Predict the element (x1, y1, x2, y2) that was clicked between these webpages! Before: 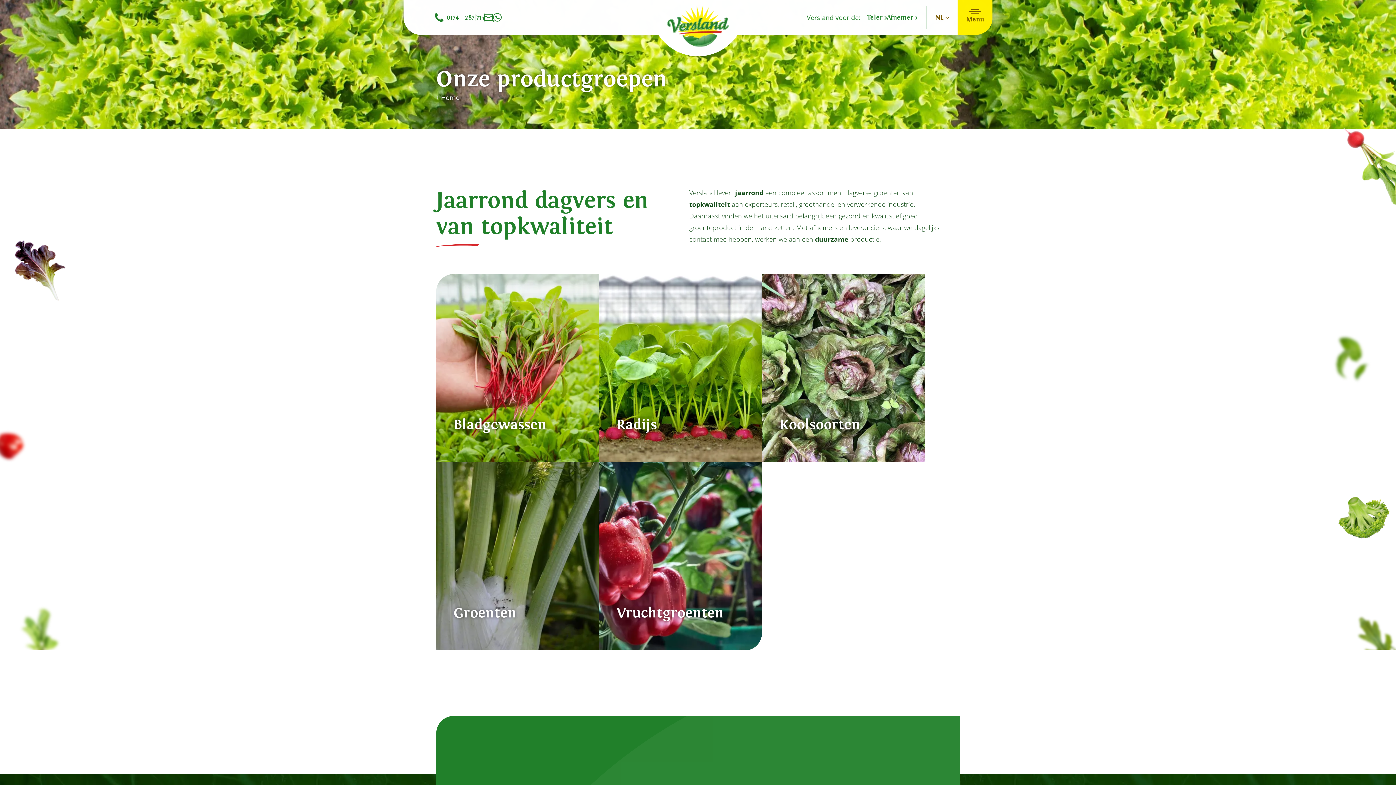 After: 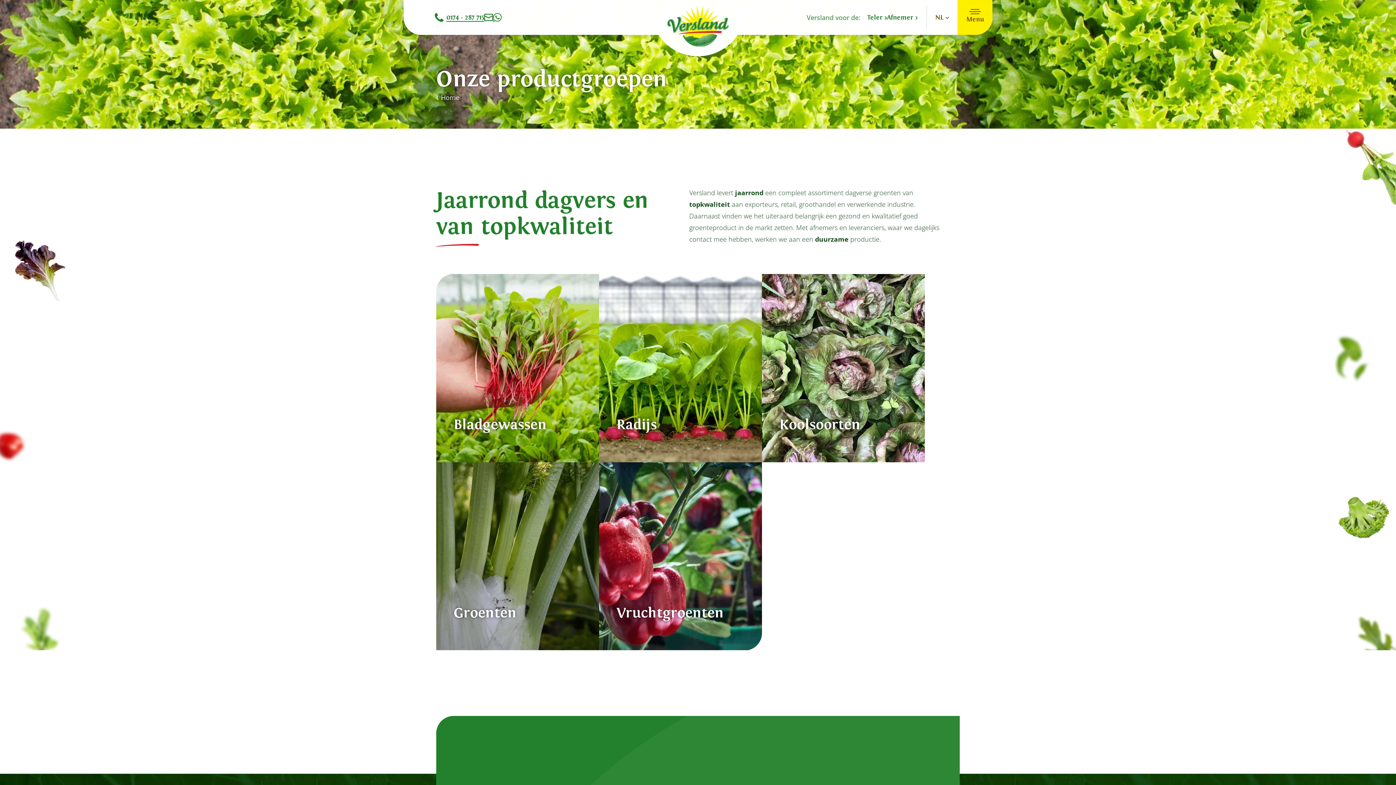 Action: bbox: (434, 13, 484, 21) label: 0174 - 287 715